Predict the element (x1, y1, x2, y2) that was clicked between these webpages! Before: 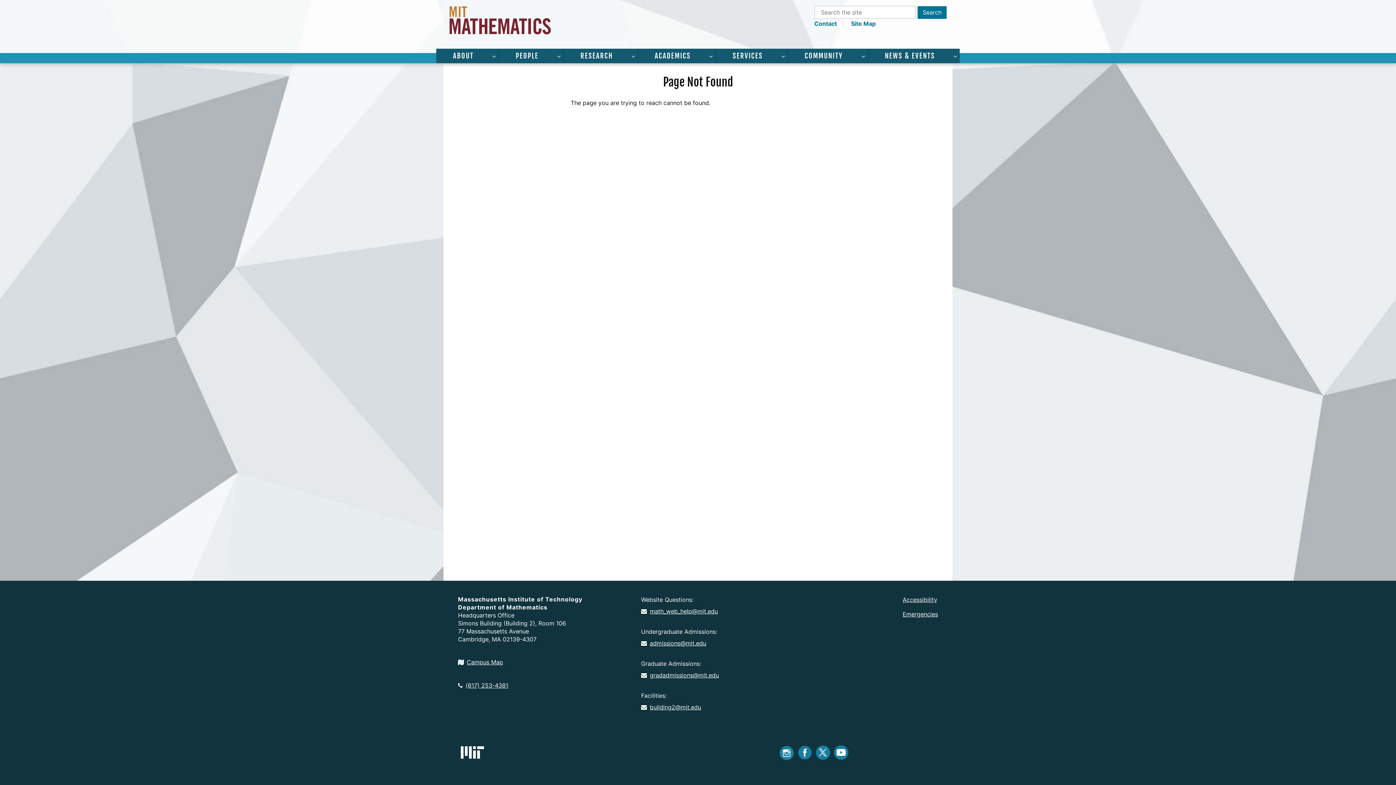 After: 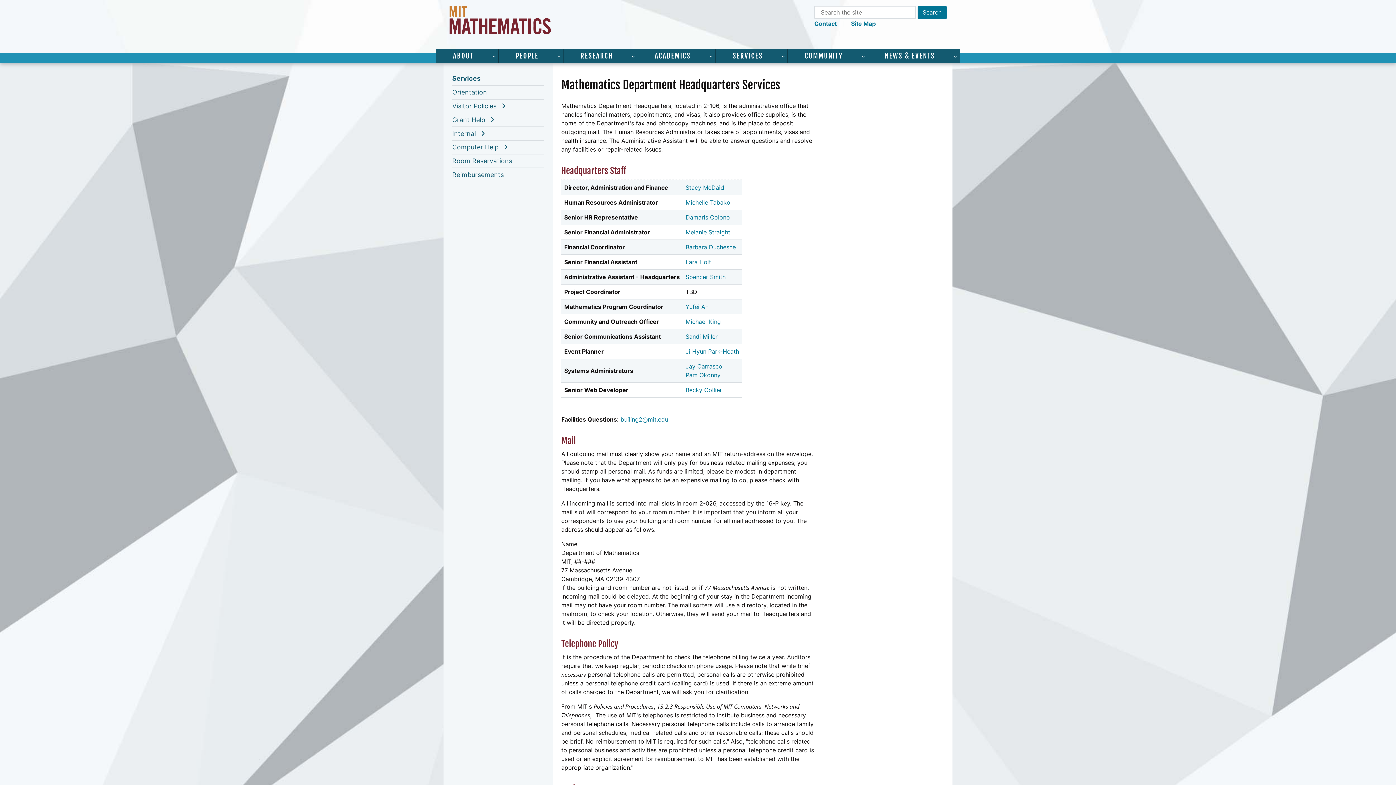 Action: label: SERVICES bbox: (715, 48, 779, 63)